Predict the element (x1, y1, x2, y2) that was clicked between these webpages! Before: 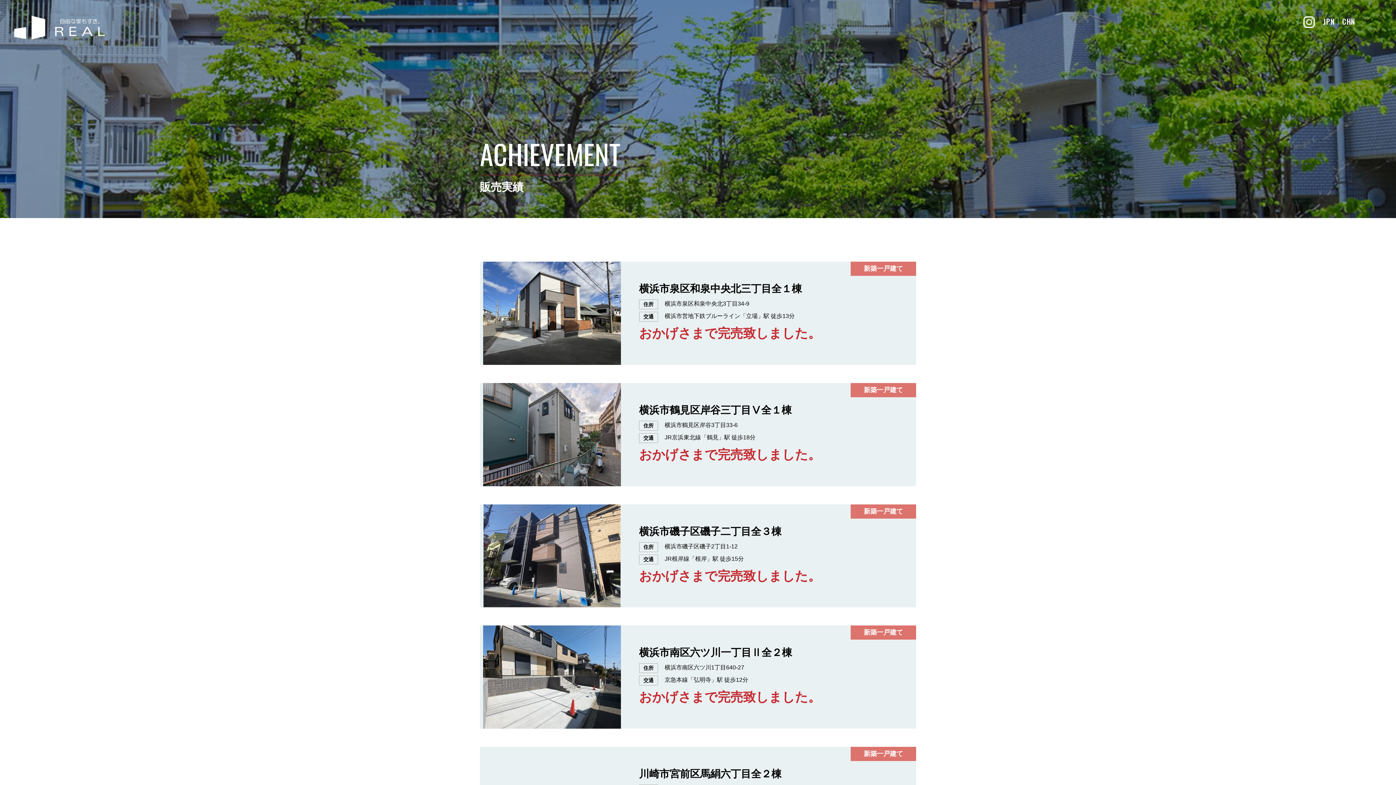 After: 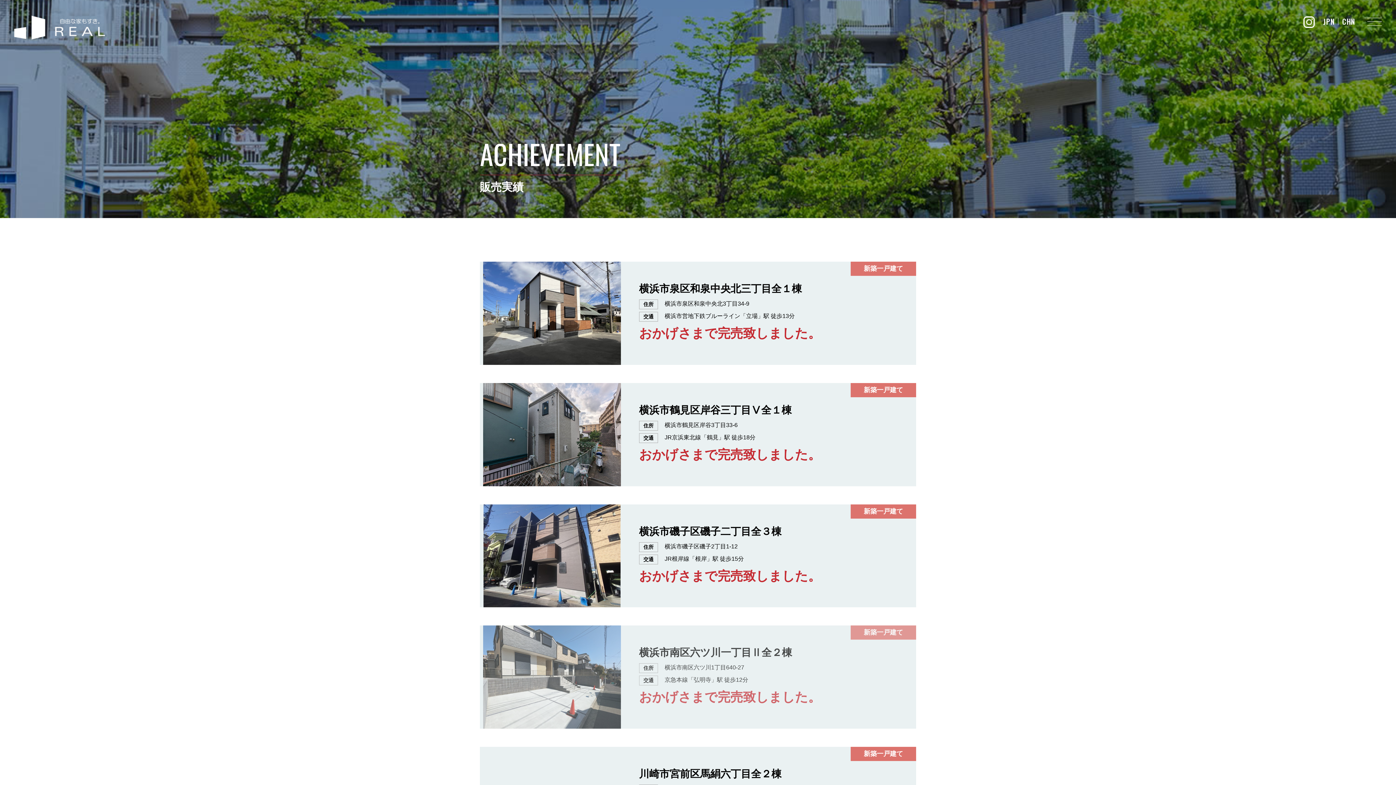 Action: label: 新築一戸建て

横浜市南区六ツ川一丁目Ⅱ全２棟
住所
横浜市南区六ツ川1丁目640-27
交通
京急本線「弘明寺」駅 徒歩12分

おかげさまで完売致しました。 bbox: (480, 625, 916, 729)